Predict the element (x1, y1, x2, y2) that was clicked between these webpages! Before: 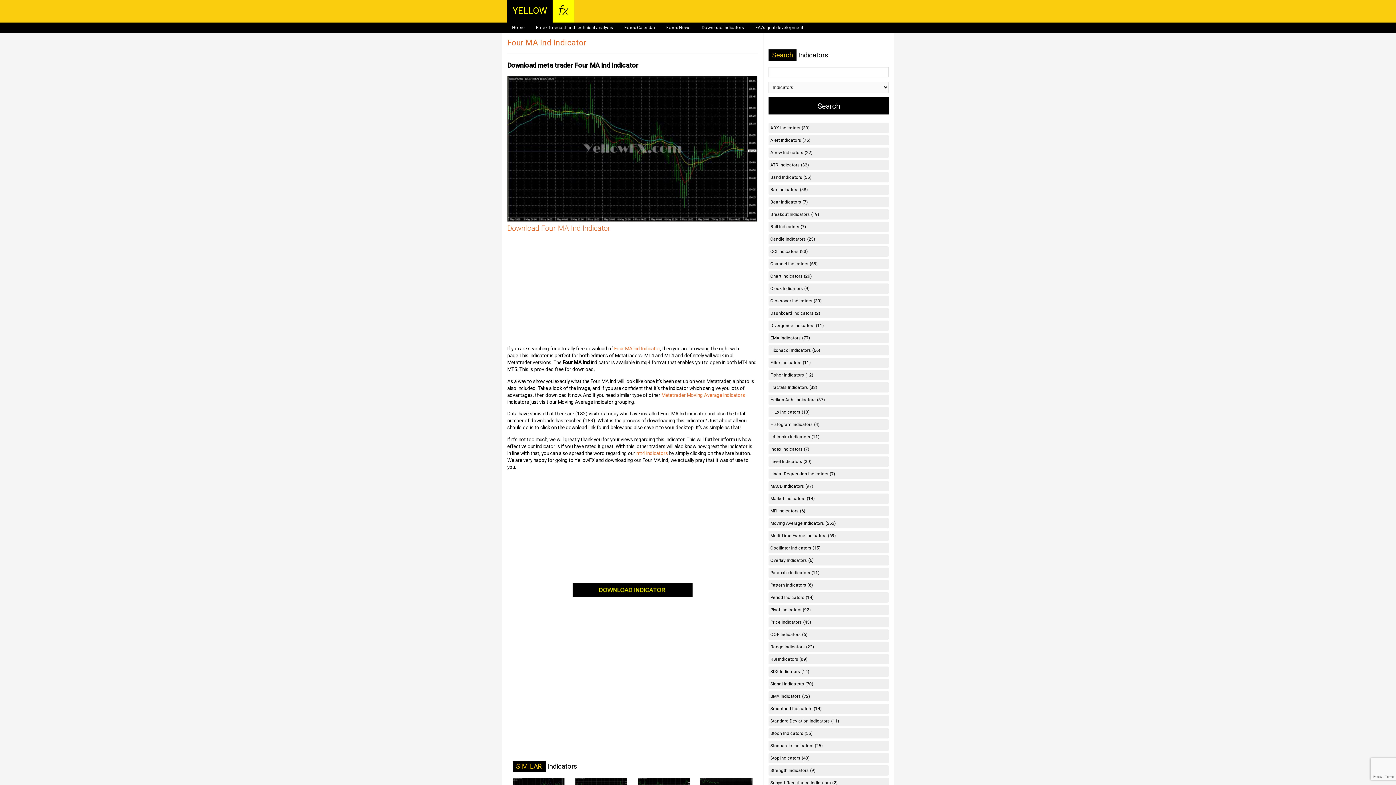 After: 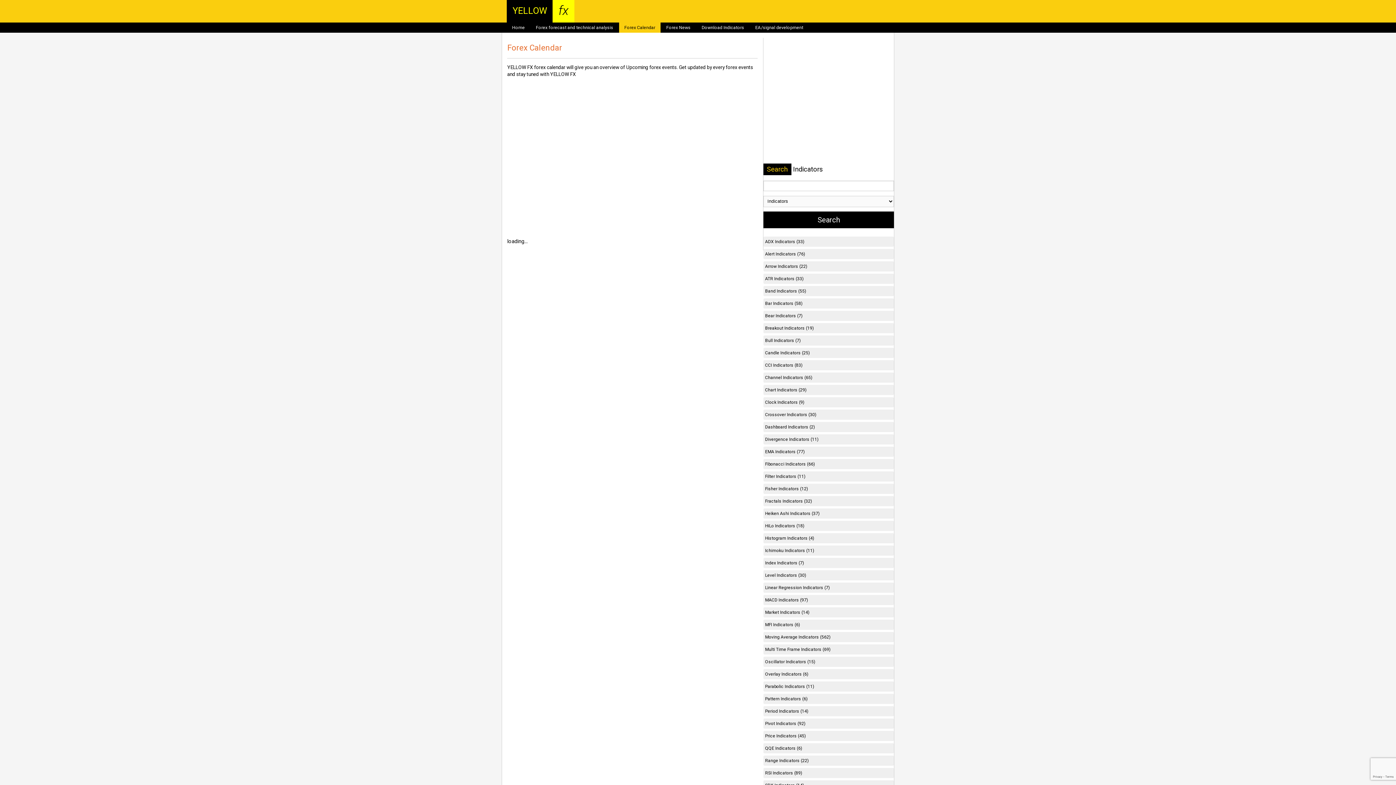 Action: label: Forex Calendar bbox: (619, 22, 660, 32)